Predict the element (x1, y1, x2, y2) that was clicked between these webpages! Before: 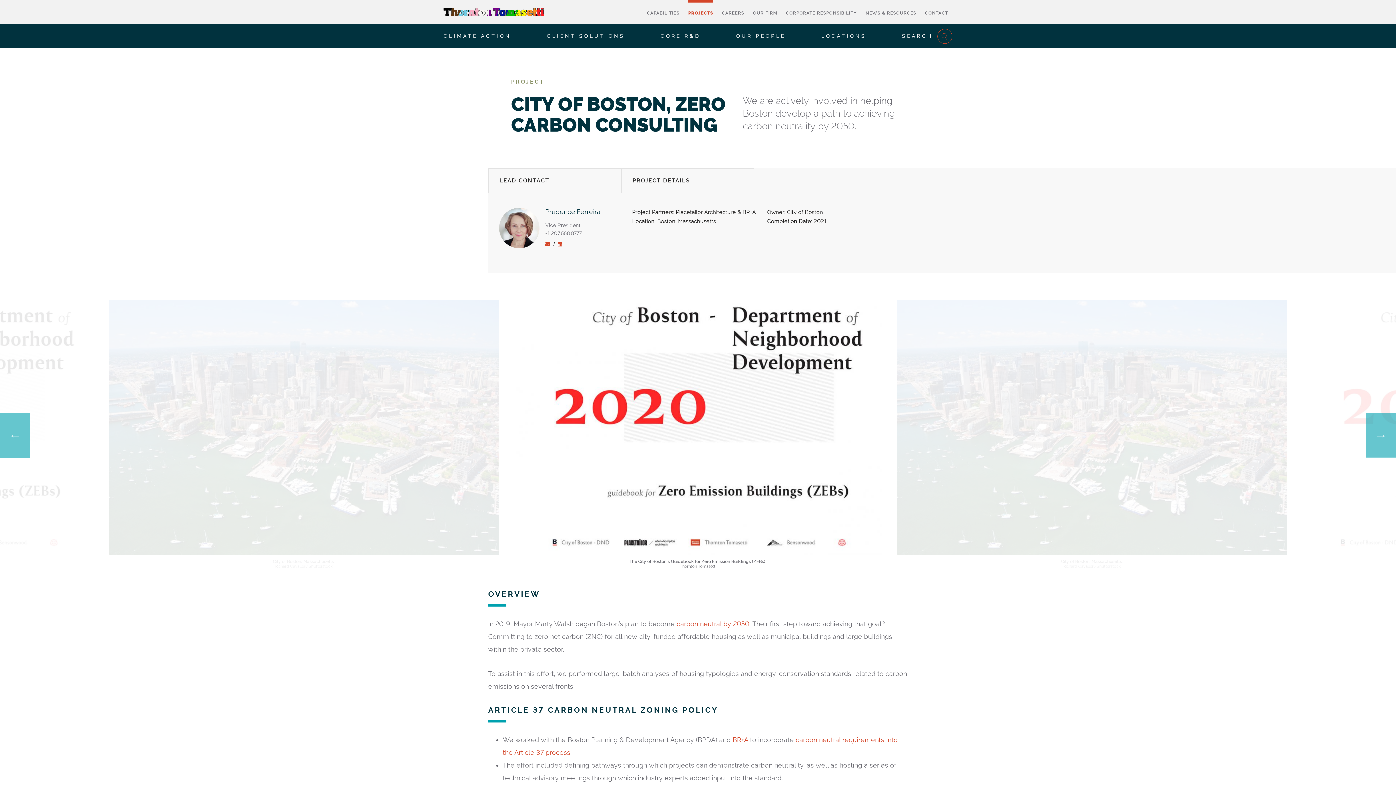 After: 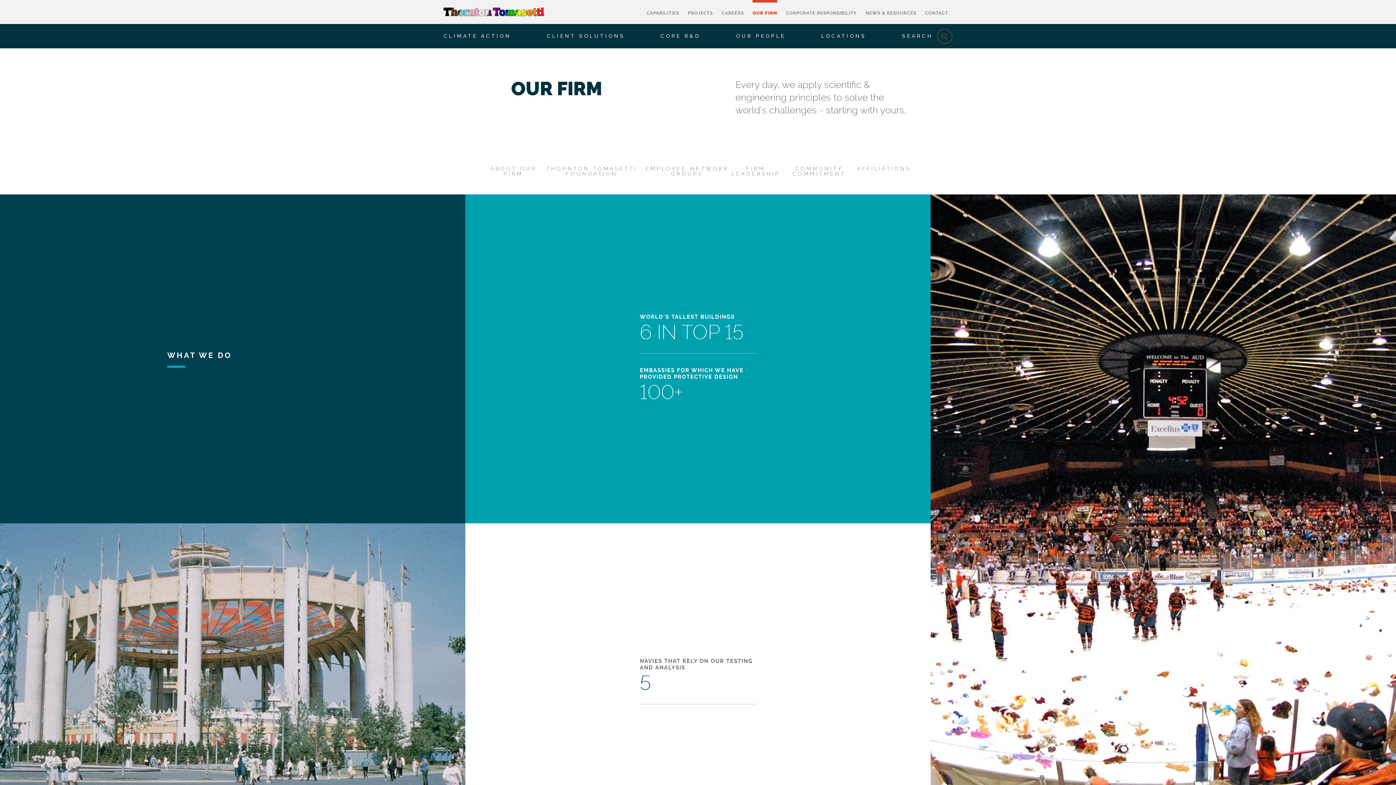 Action: label: OUR FIRM bbox: (753, 0, 777, 24)